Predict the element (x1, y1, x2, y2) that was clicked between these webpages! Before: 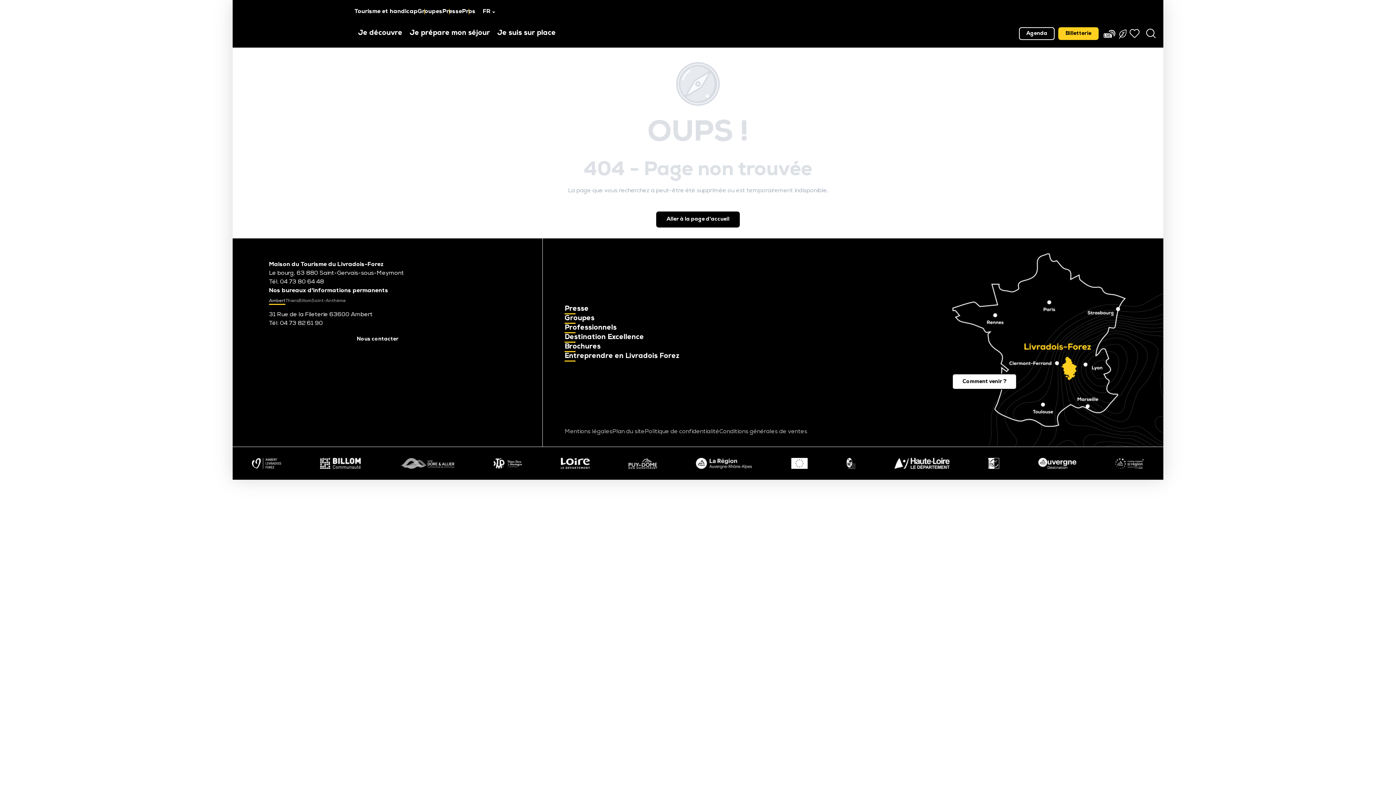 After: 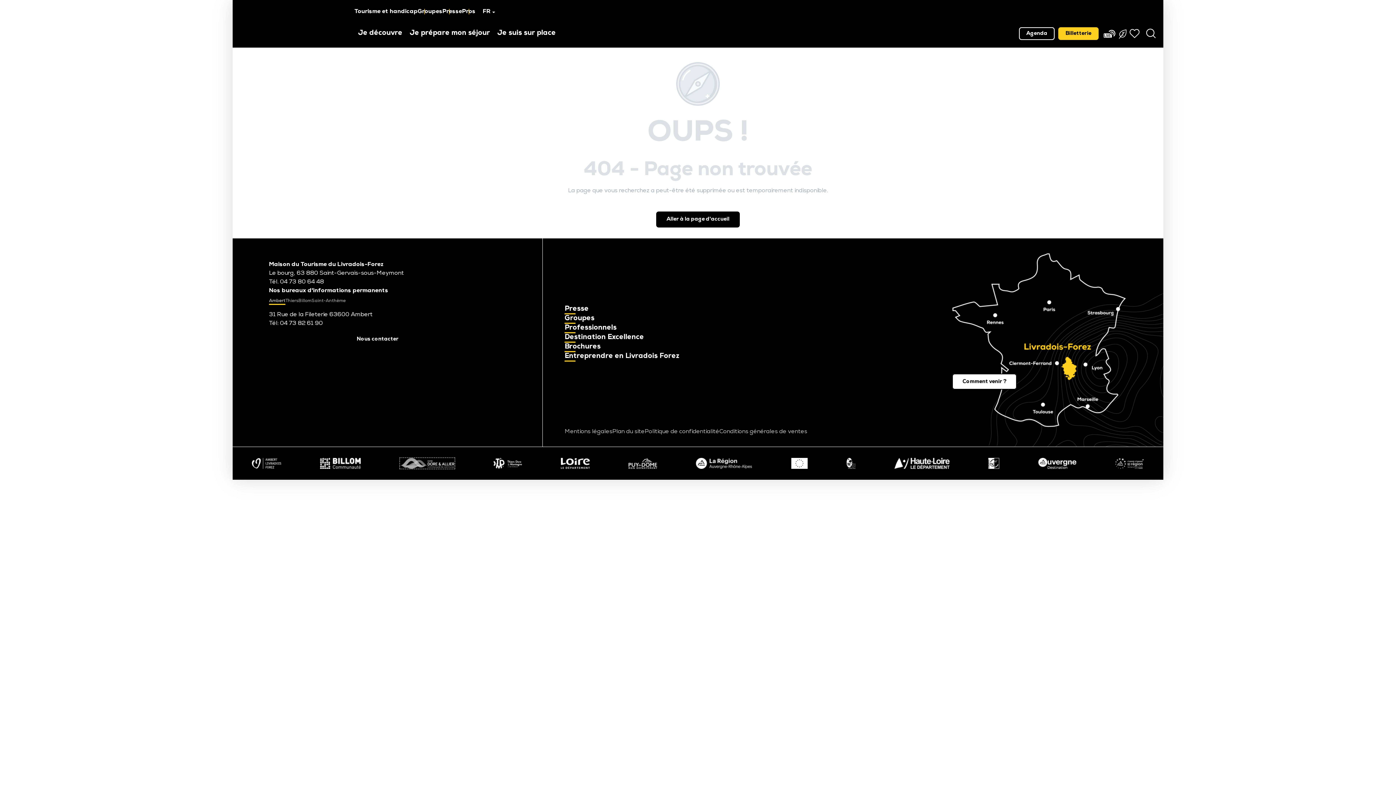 Action: bbox: (399, 460, 454, 466)